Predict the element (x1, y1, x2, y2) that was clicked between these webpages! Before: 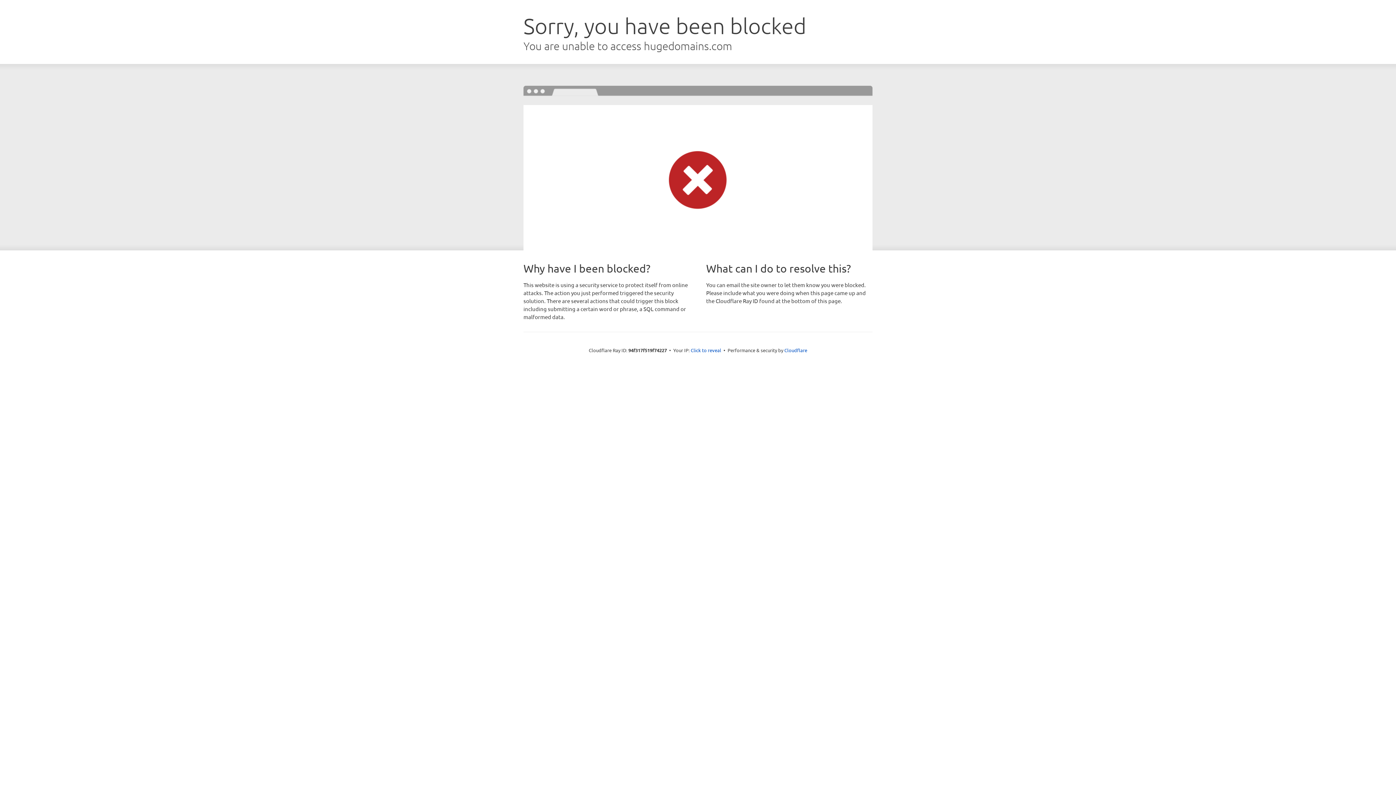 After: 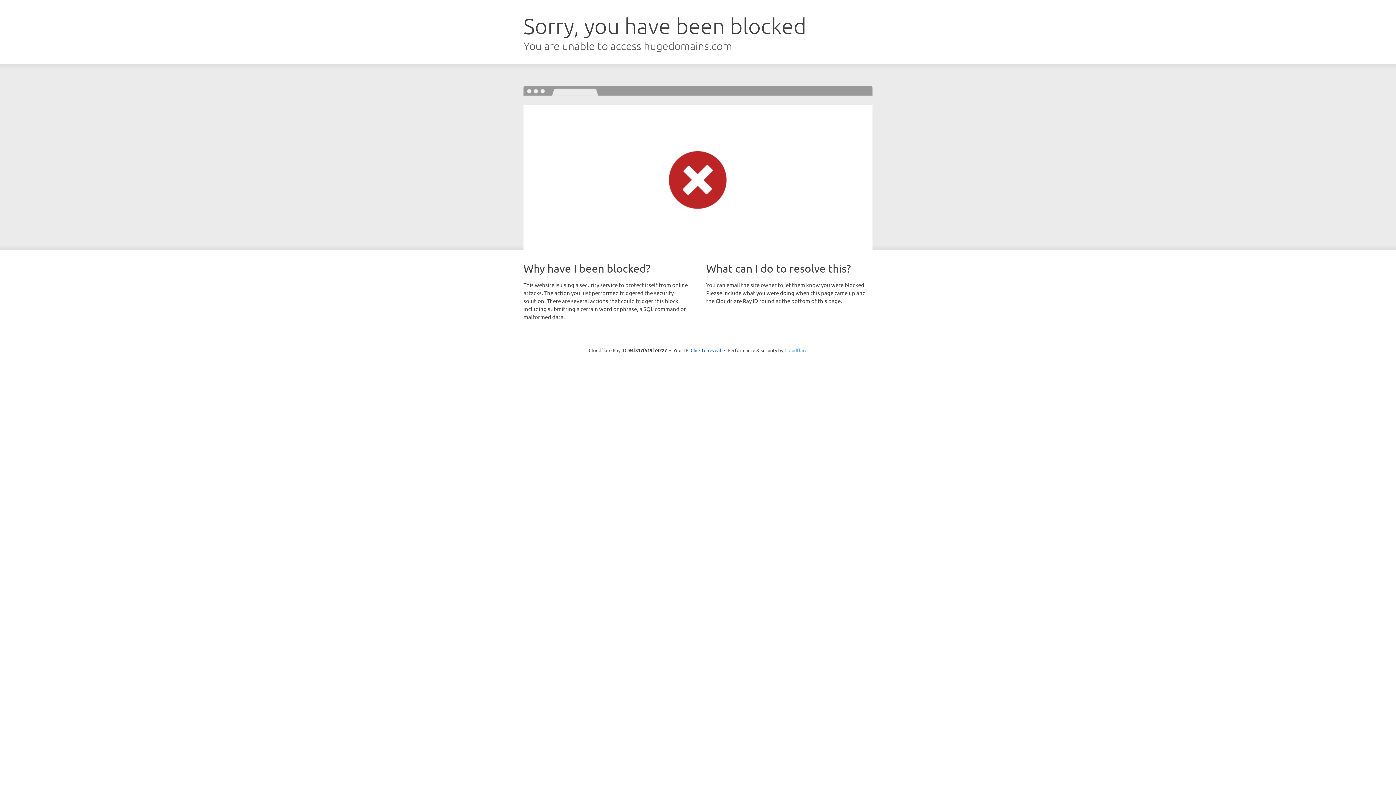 Action: label: Cloudflare bbox: (784, 347, 807, 353)